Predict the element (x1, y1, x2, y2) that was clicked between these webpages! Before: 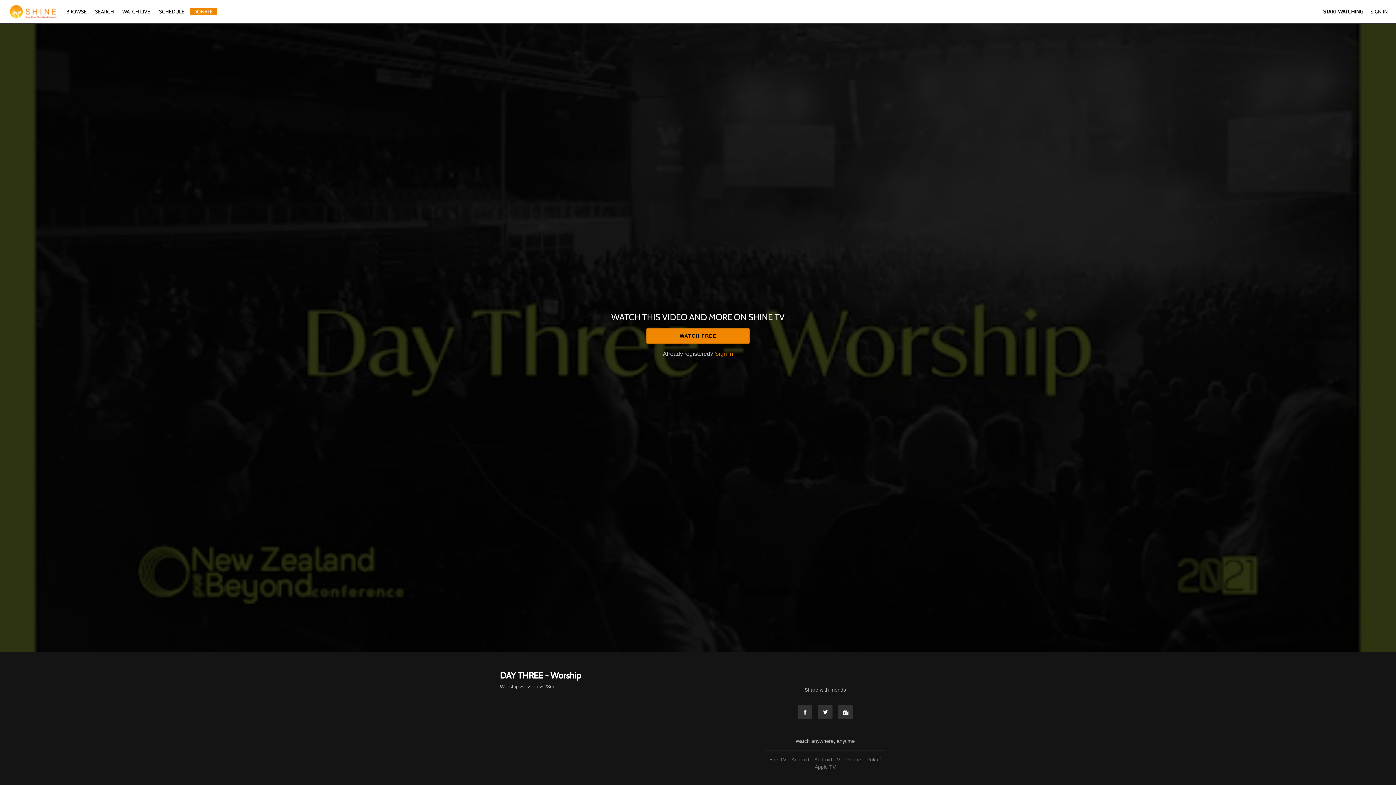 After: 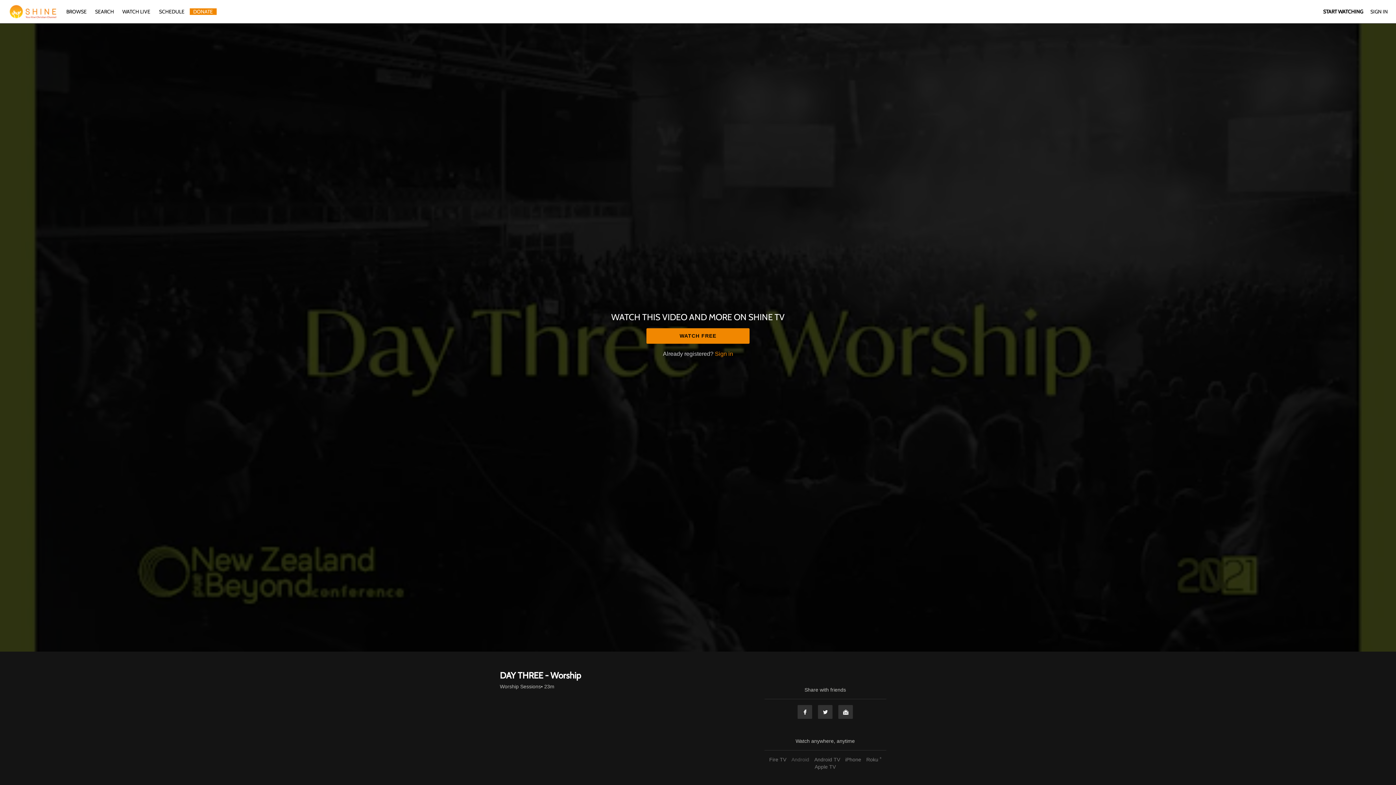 Action: bbox: (789, 757, 811, 762) label: Android